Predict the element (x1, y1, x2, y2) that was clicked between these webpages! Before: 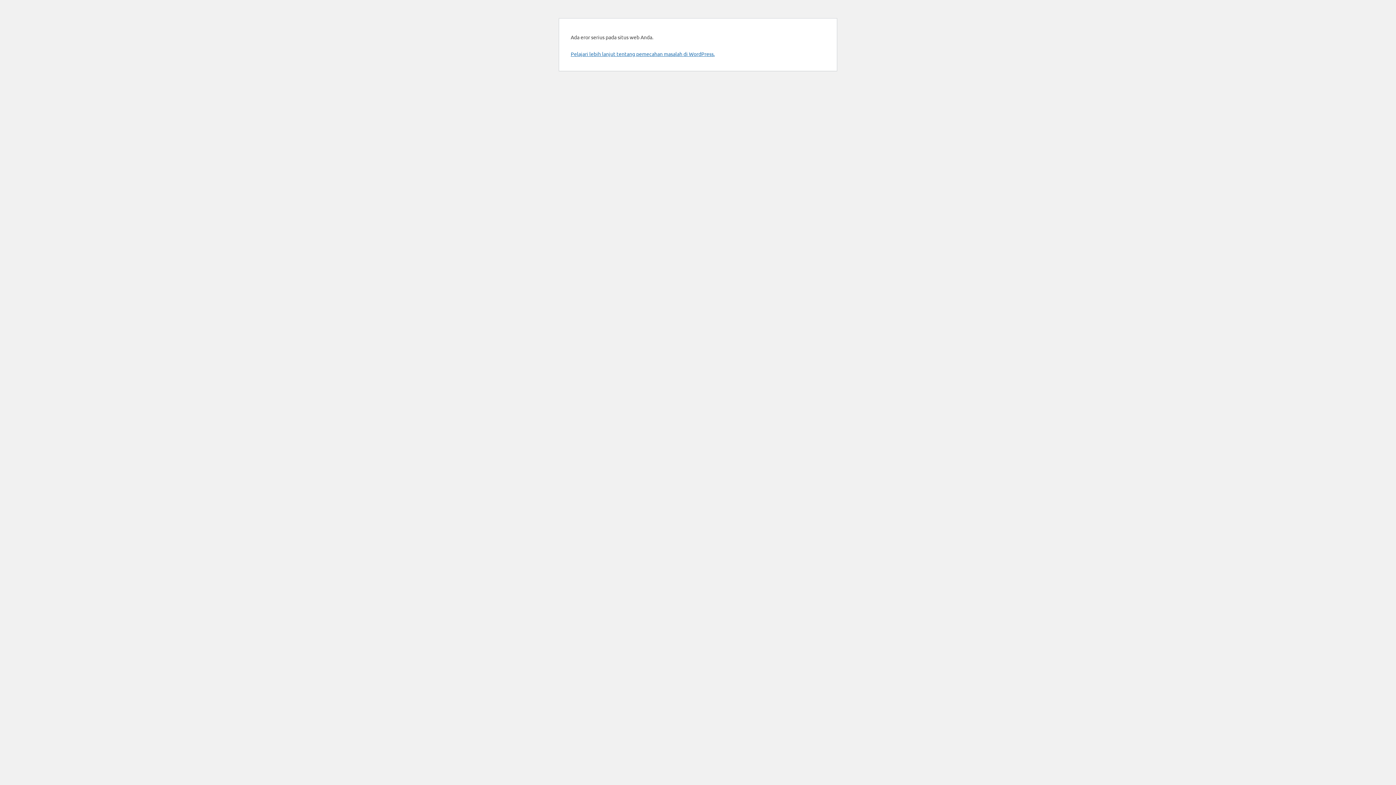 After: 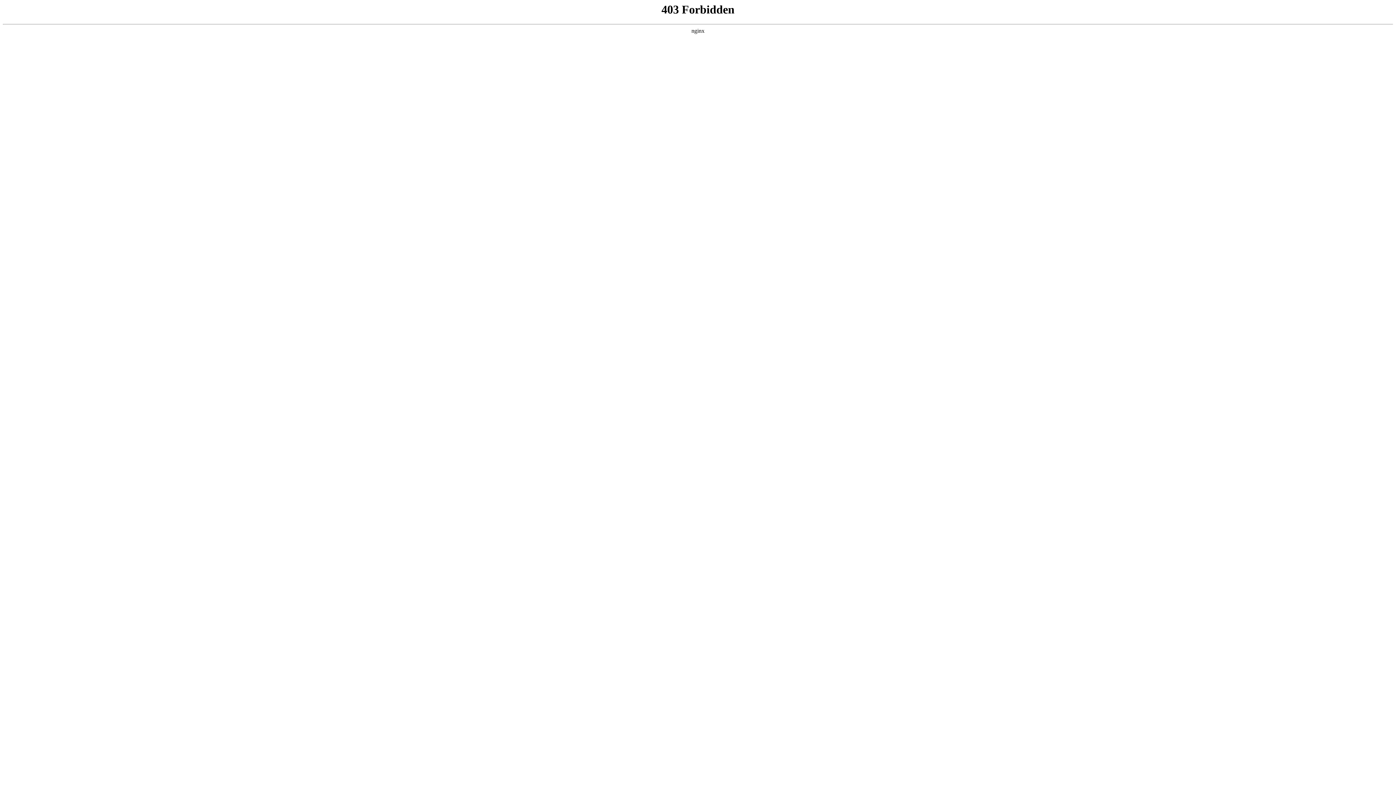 Action: label: Pelajari lebih lanjut tentang pemecahan masalah di WordPress. bbox: (570, 50, 714, 57)